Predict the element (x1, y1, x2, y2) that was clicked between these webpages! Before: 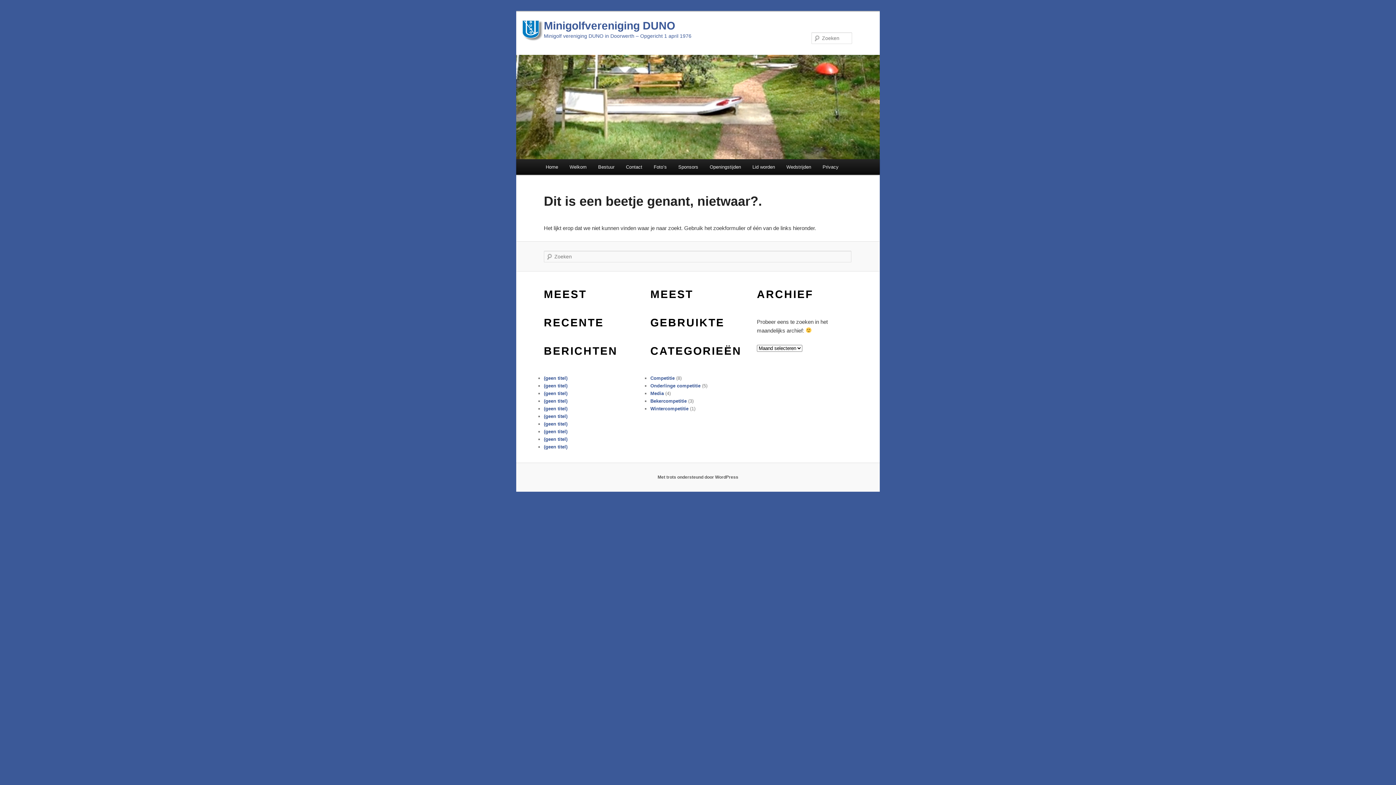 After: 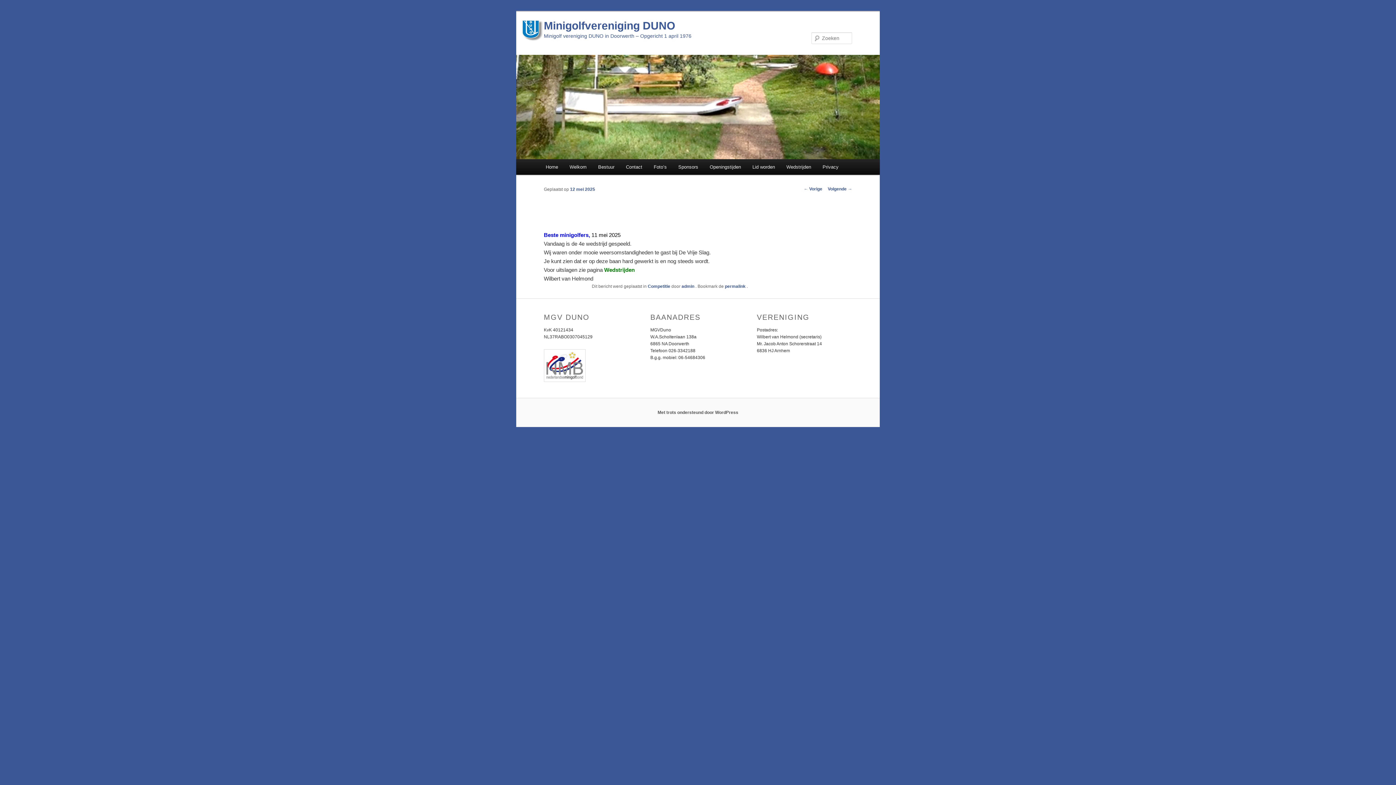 Action: bbox: (544, 429, 567, 434) label: (geen titel)